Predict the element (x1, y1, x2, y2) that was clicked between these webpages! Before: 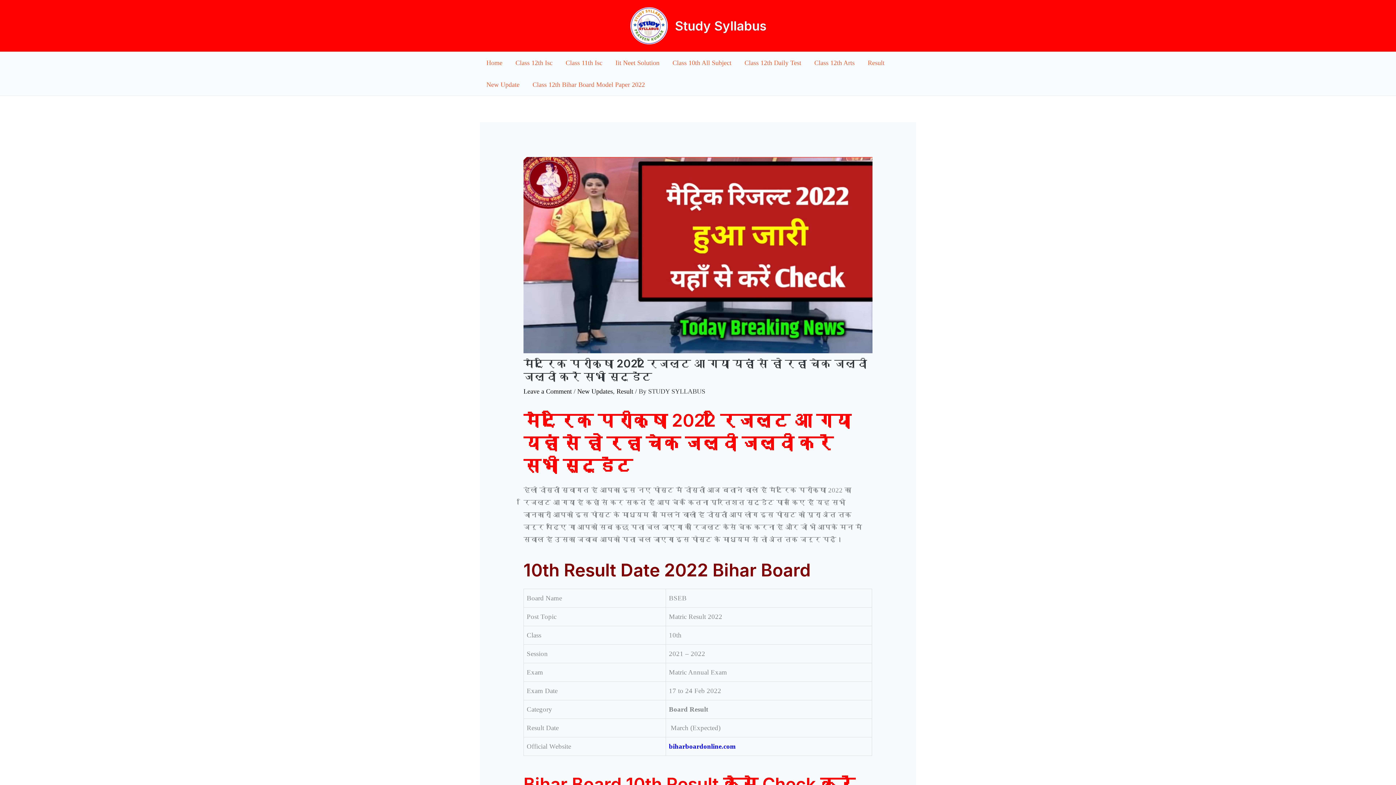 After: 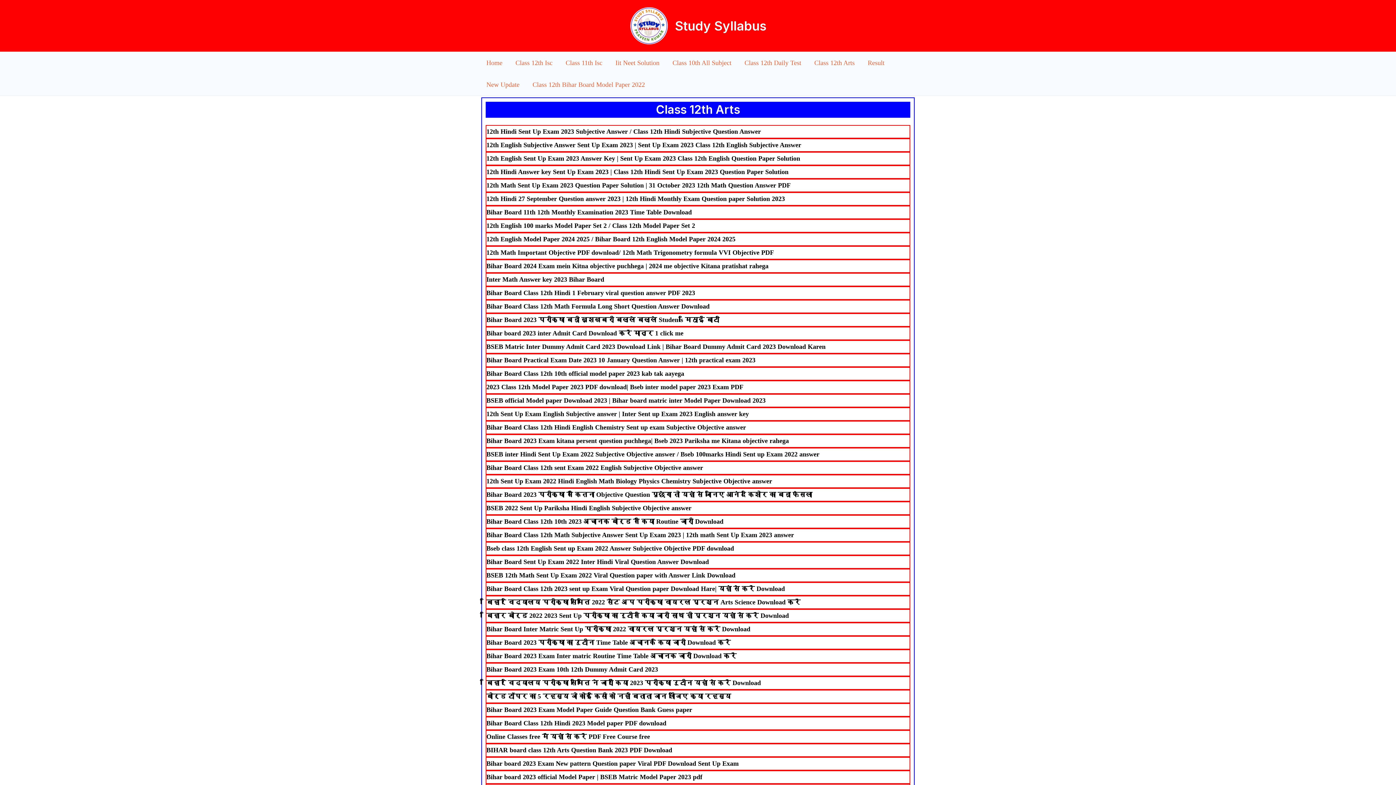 Action: bbox: (808, 51, 861, 73) label: Class 12th Arts